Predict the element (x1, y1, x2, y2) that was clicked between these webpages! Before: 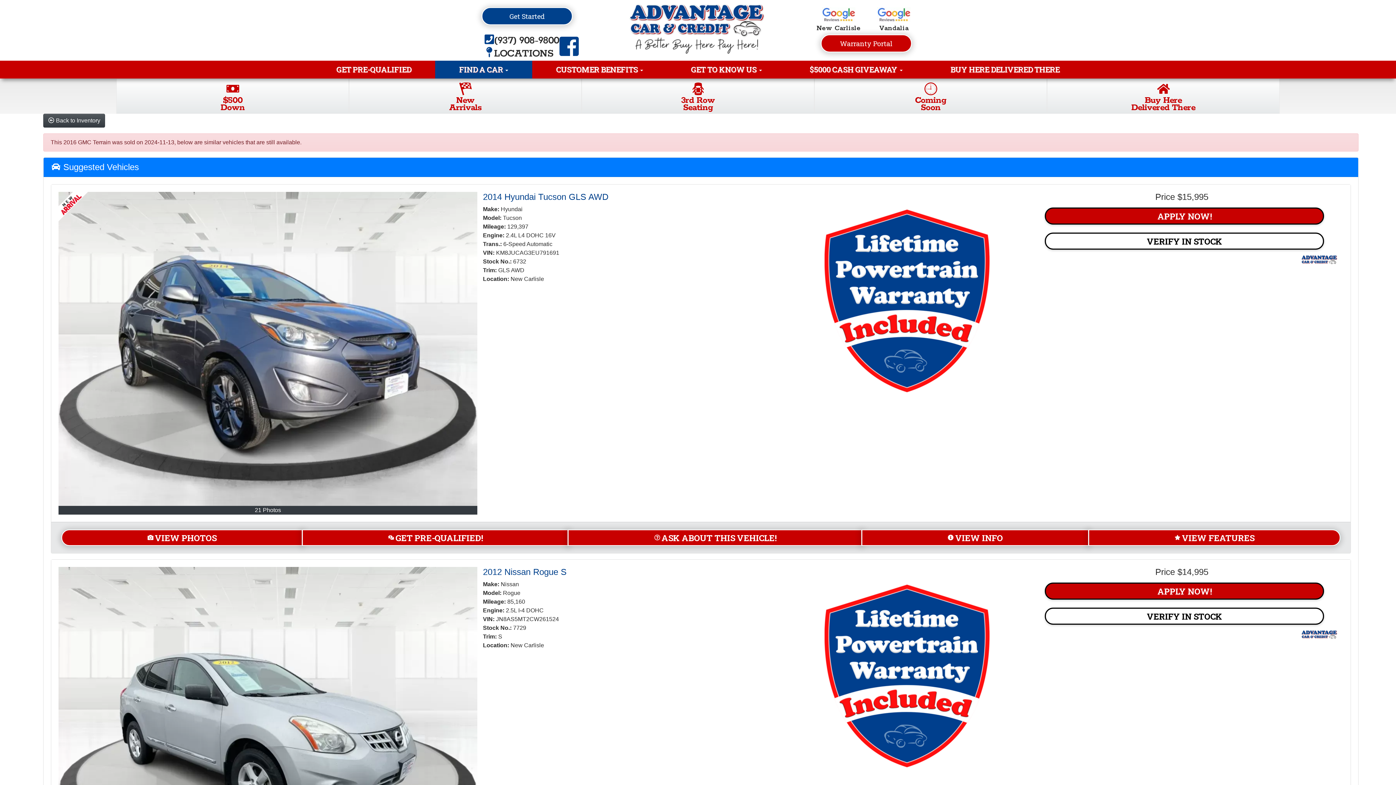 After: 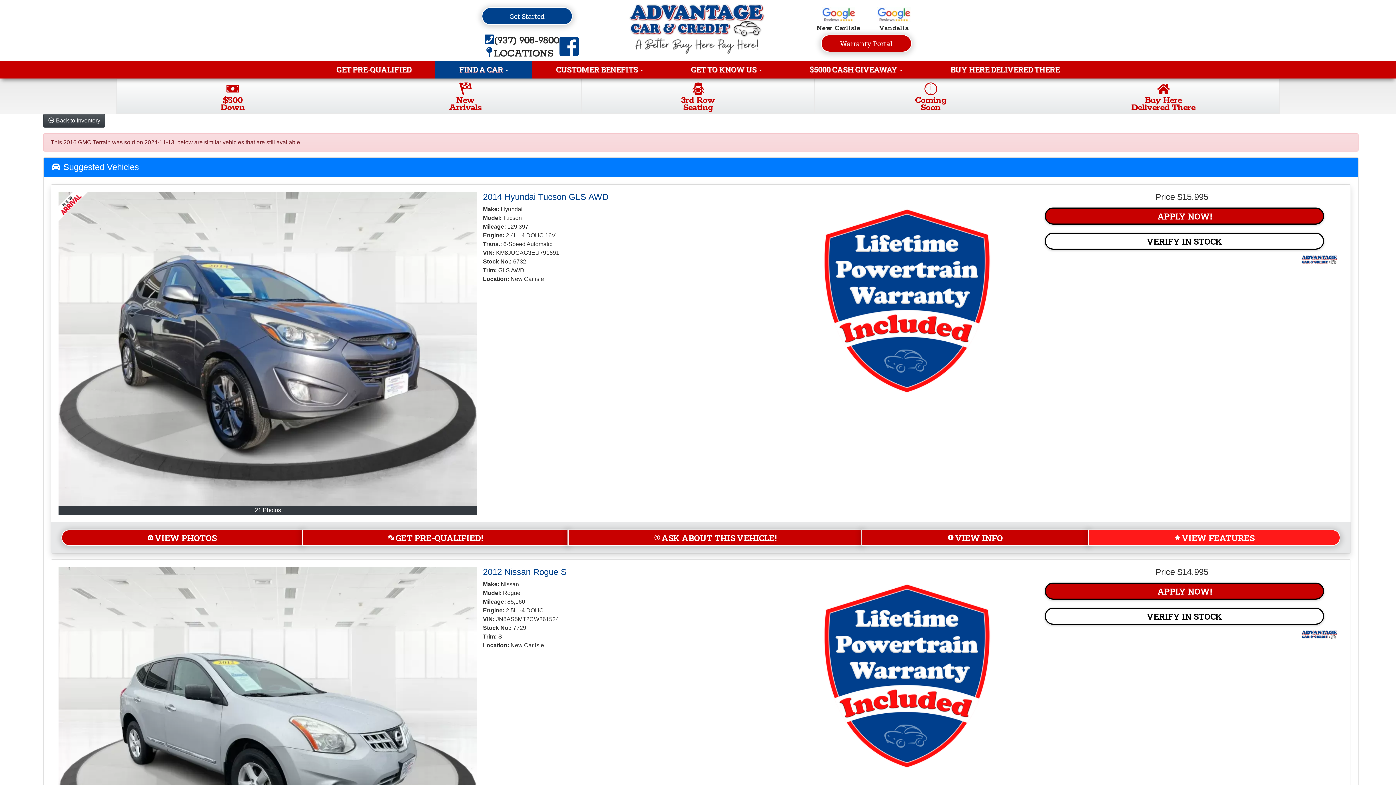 Action: label: VIEW FEATURES bbox: (1088, 529, 1340, 546)